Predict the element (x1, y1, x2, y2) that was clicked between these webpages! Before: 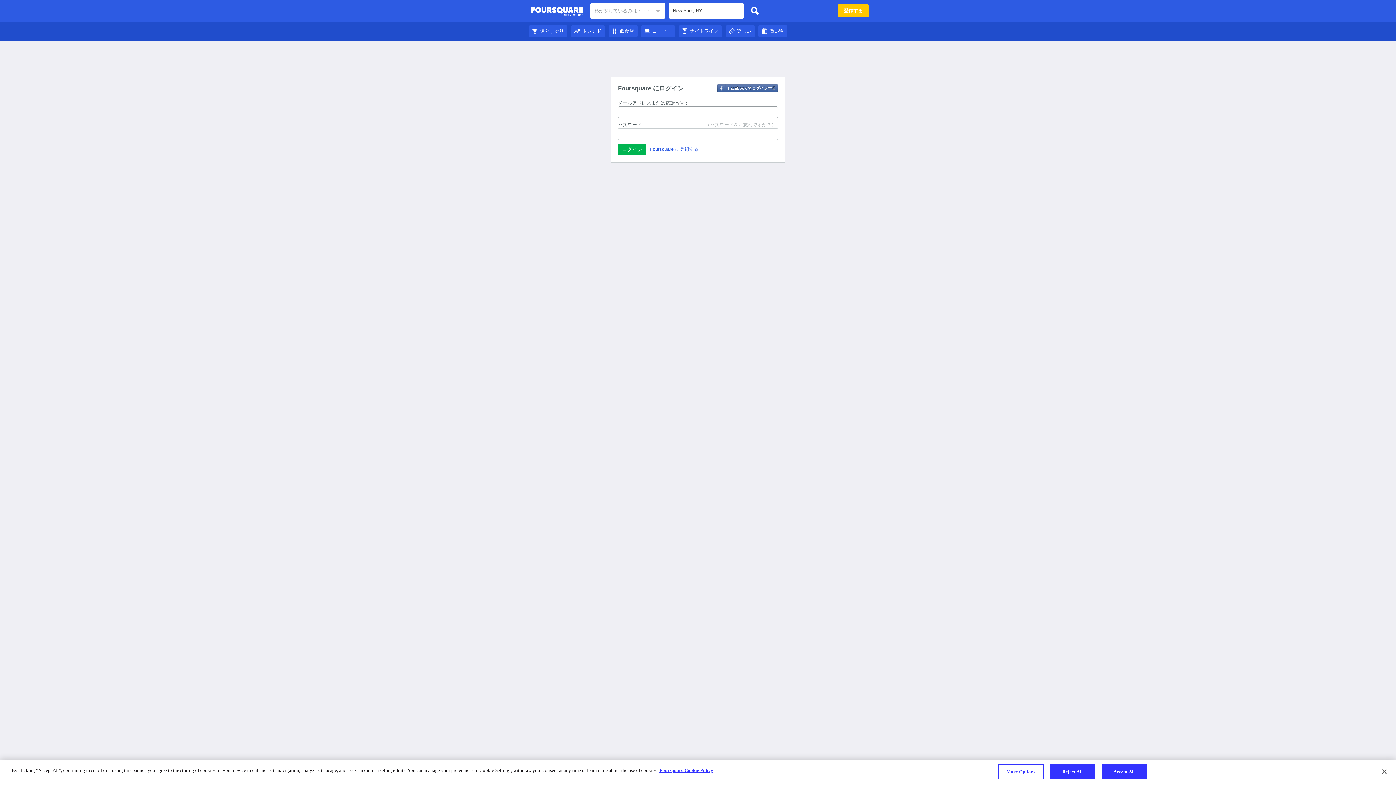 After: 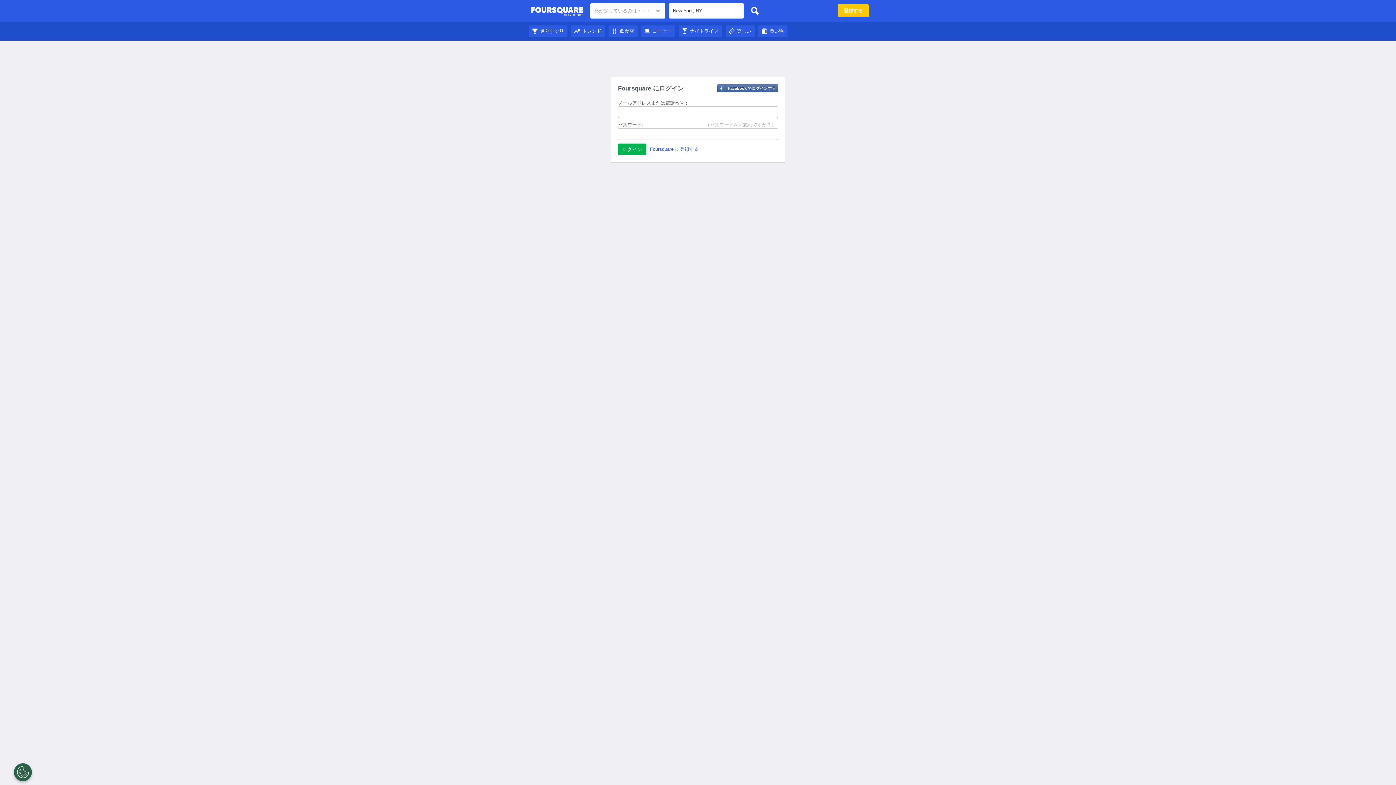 Action: bbox: (608, 28, 637, 33) label: 飲食店